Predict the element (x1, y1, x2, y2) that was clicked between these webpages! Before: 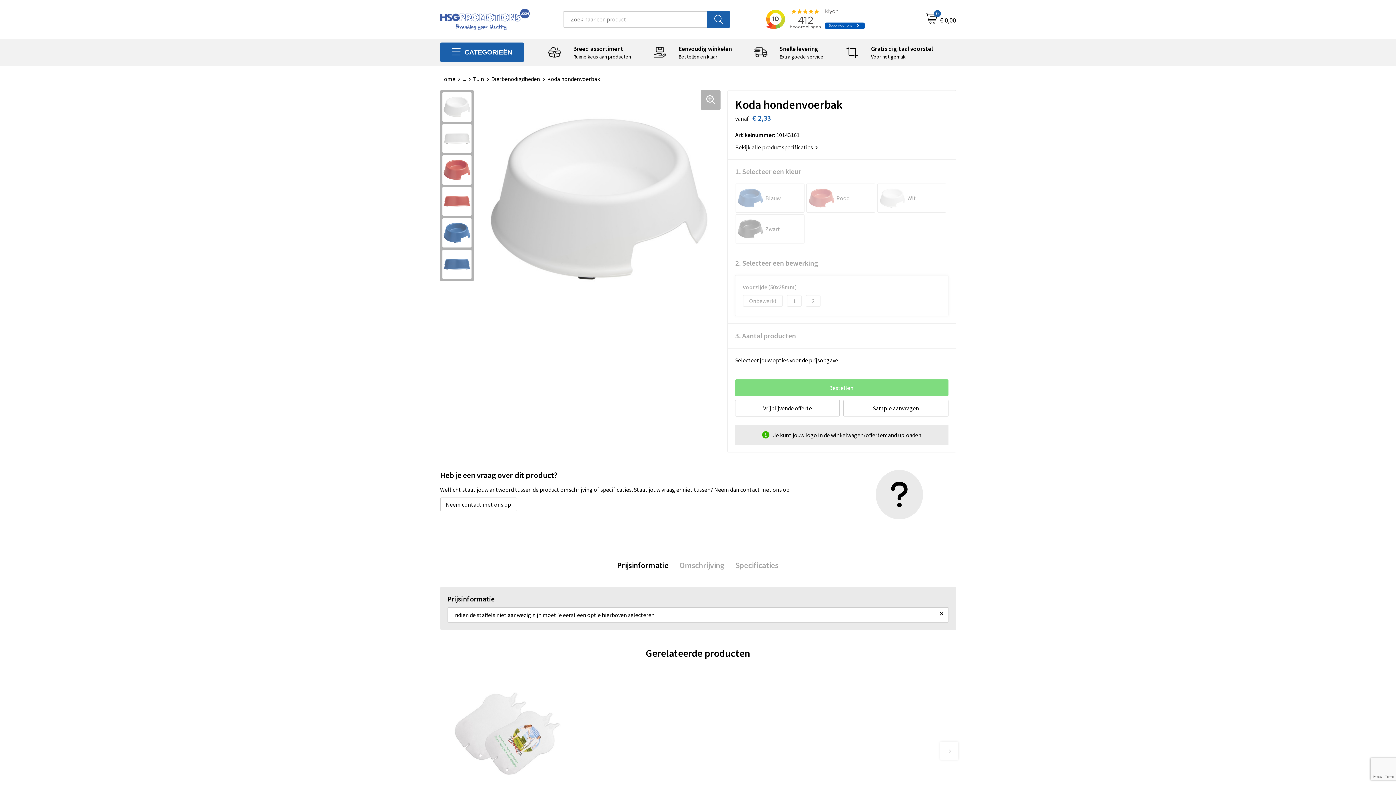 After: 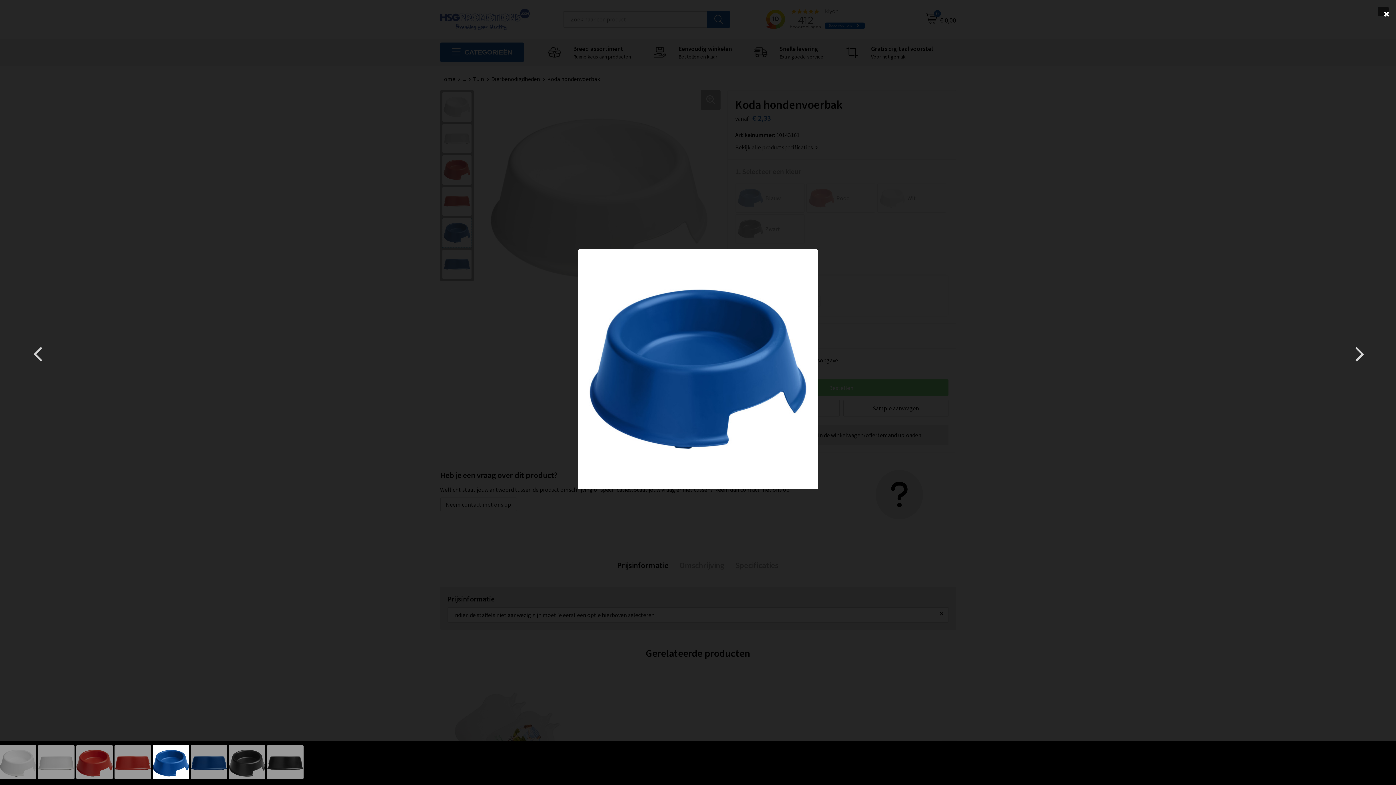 Action: bbox: (442, 218, 471, 247)